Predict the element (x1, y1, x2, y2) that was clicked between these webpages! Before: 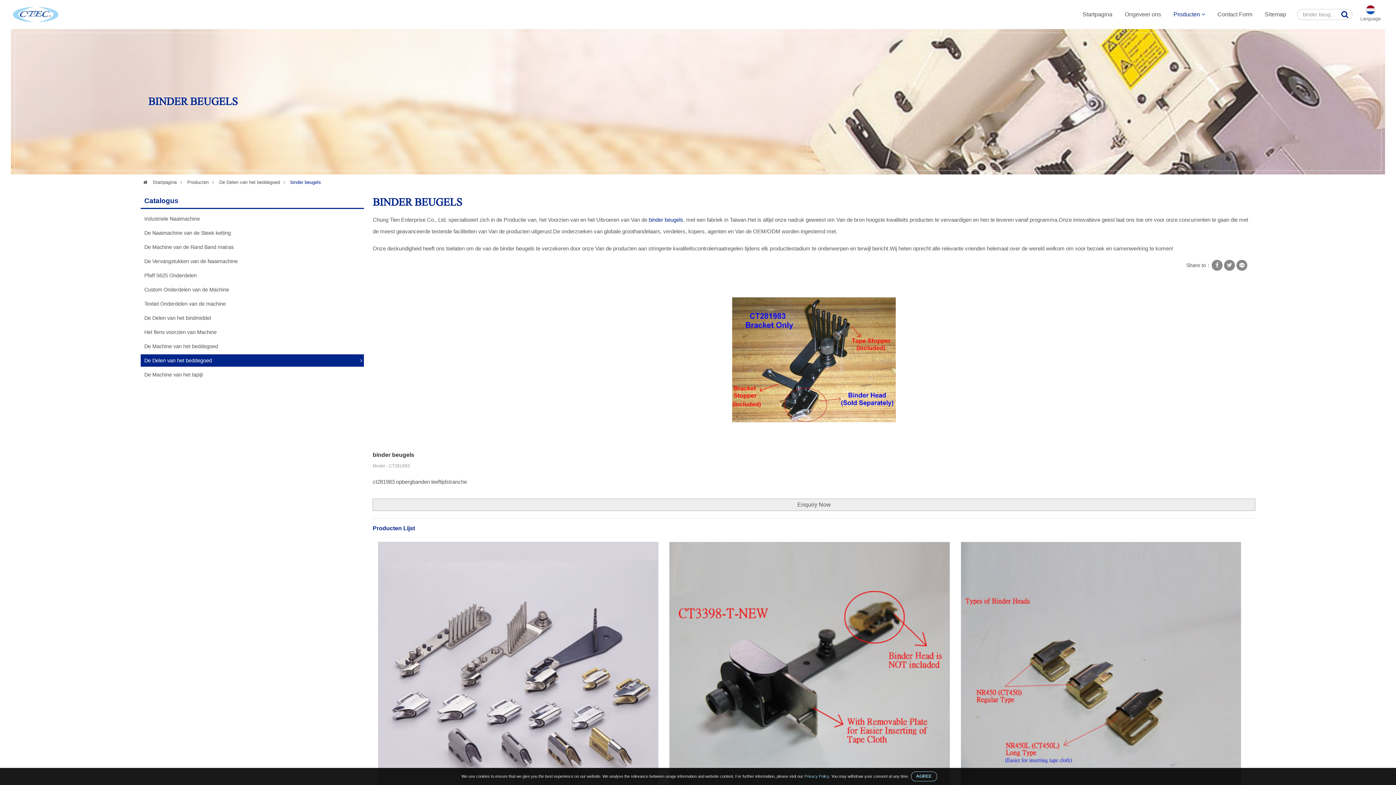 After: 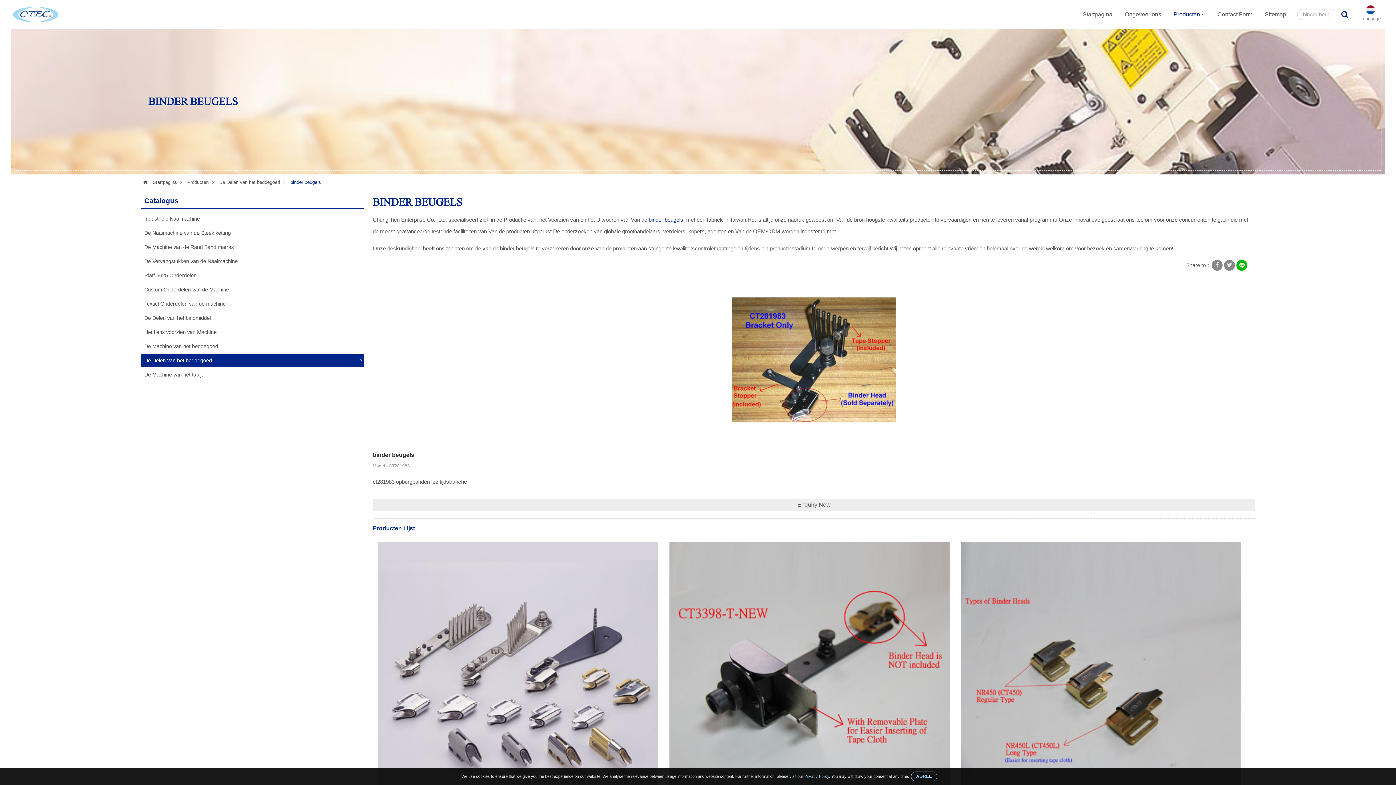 Action: bbox: (1236, 260, 1247, 270)